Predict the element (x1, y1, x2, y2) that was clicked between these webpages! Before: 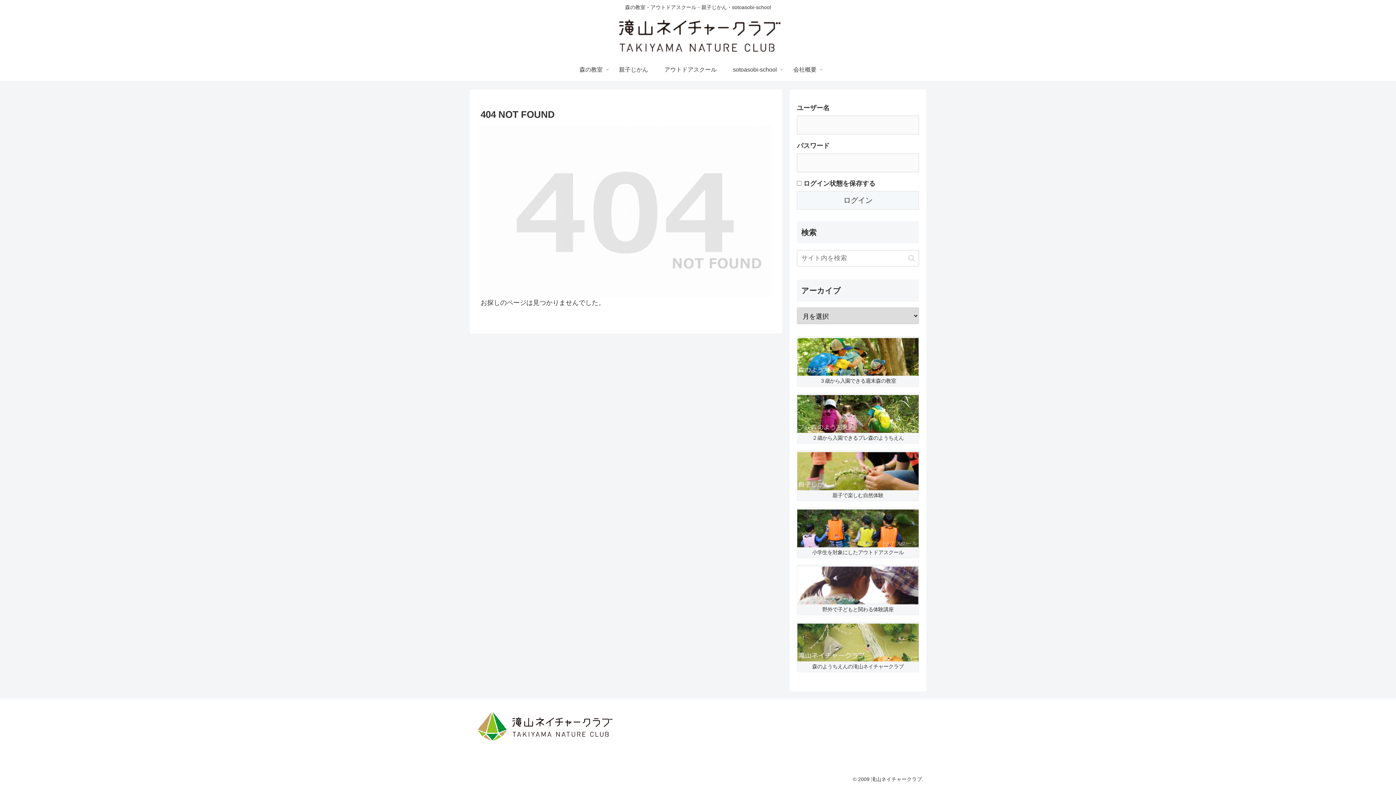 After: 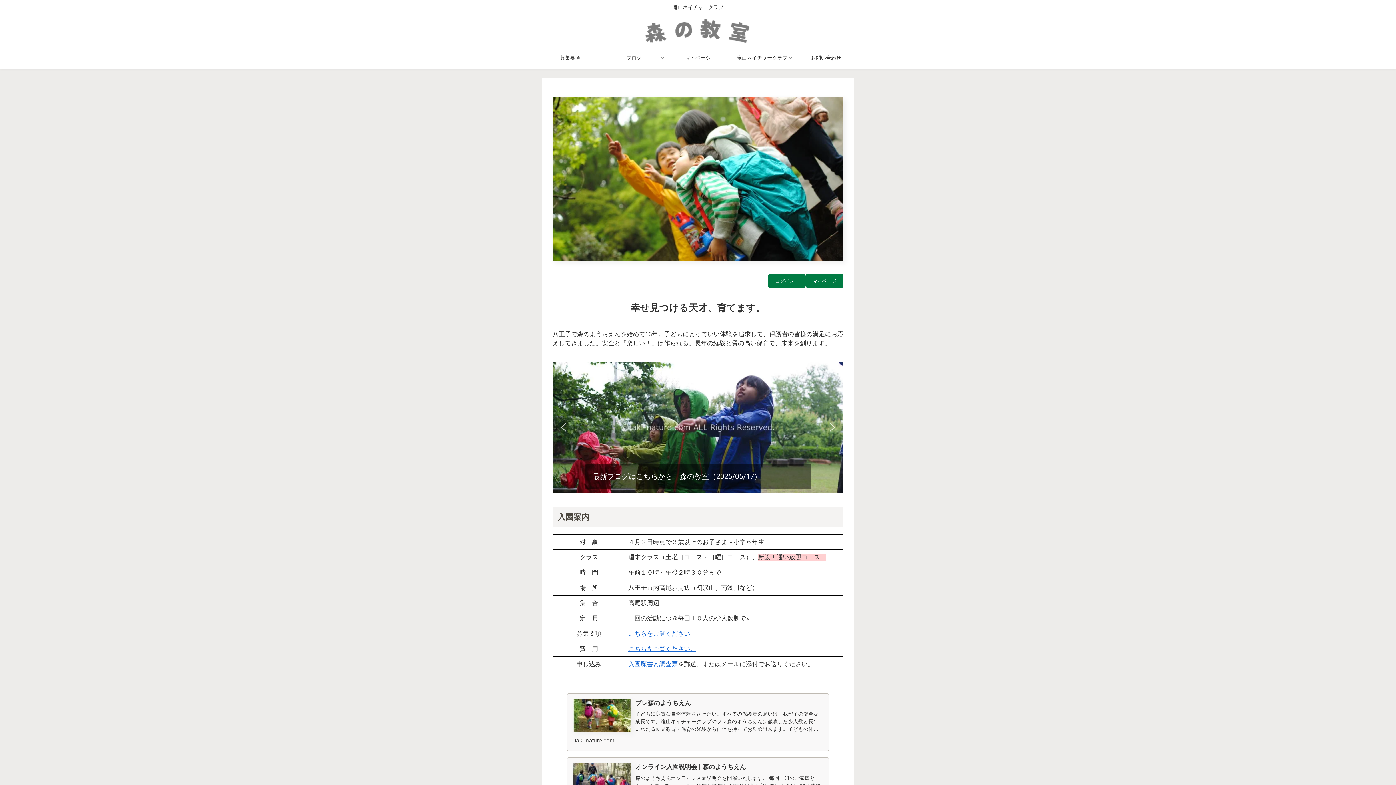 Action: bbox: (797, 352, 918, 360)